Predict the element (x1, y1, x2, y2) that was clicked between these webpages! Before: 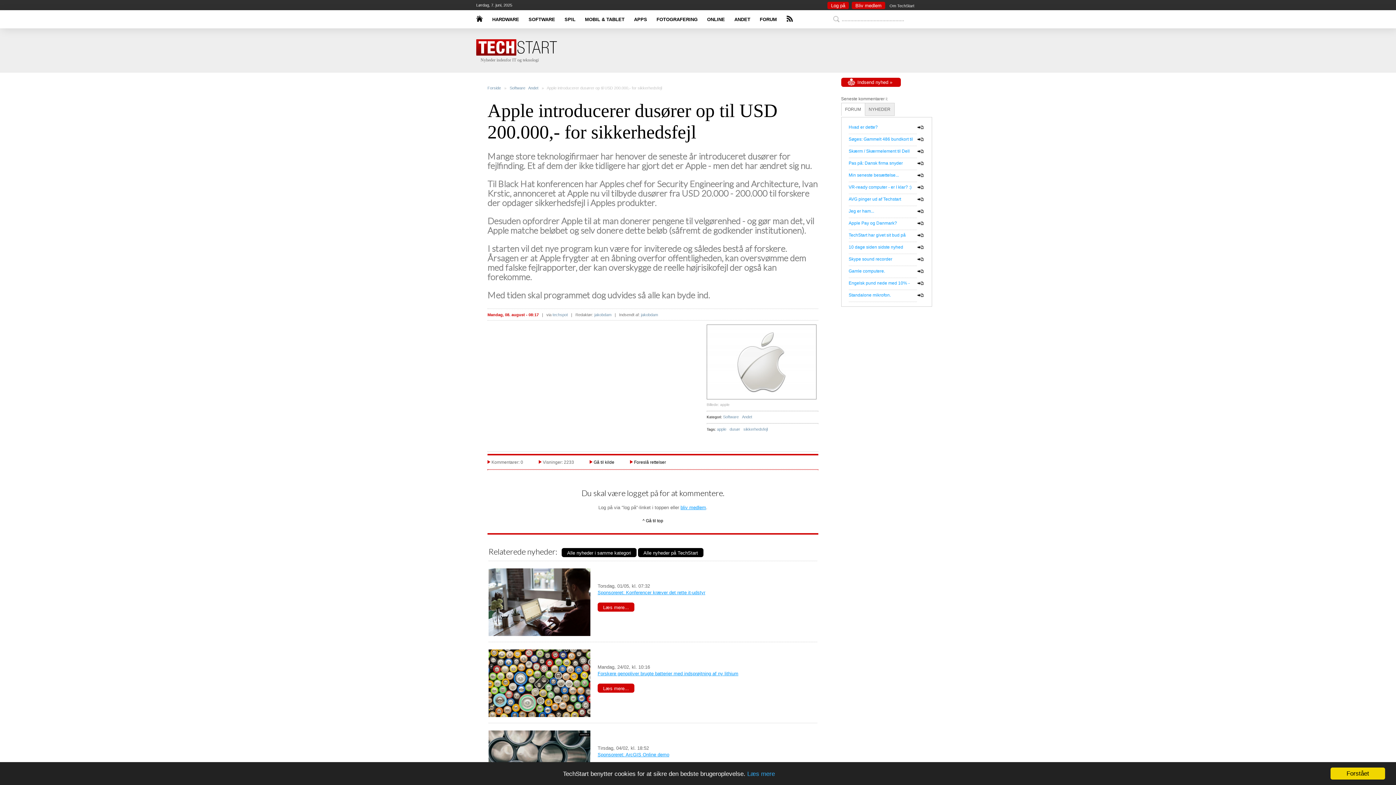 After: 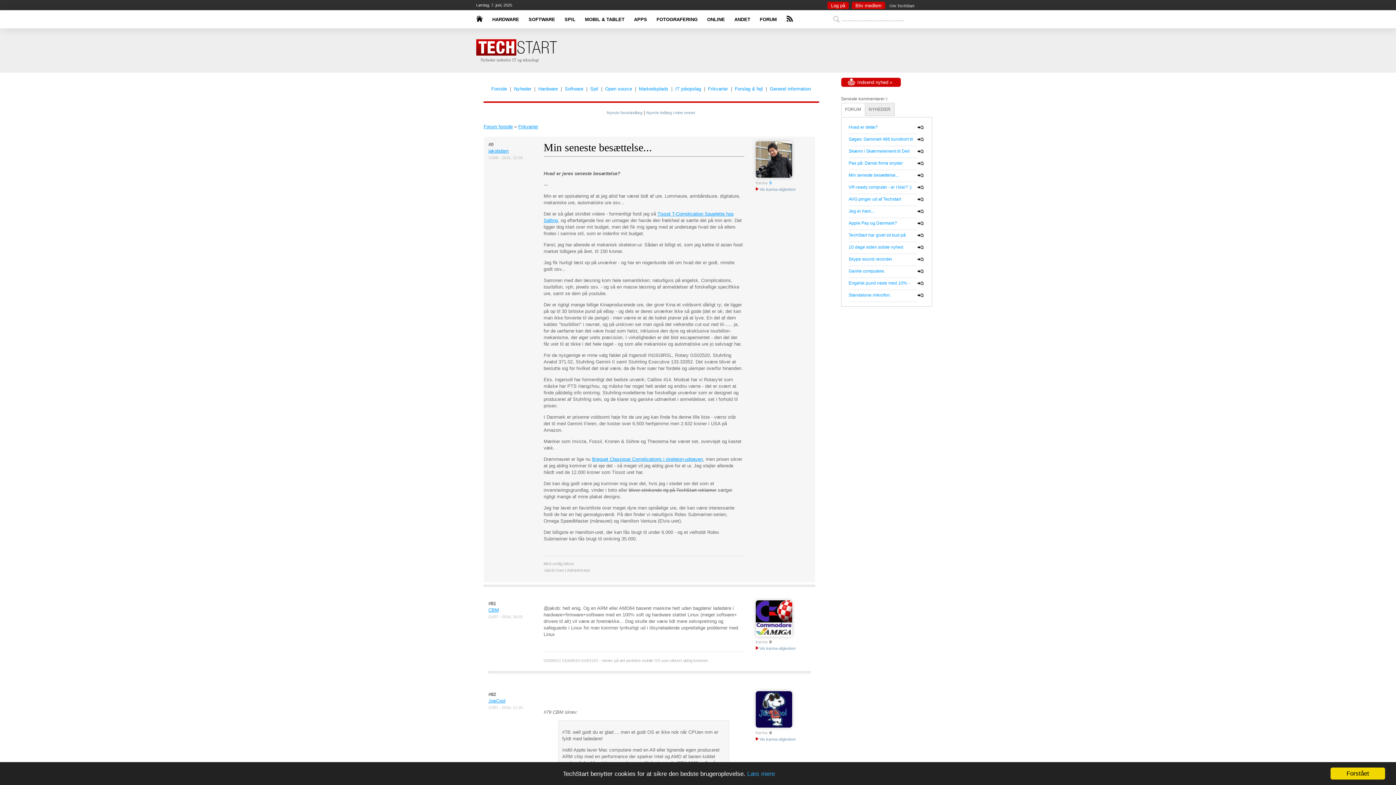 Action: label: Min seneste besættelse...  bbox: (848, 174, 917, 179)